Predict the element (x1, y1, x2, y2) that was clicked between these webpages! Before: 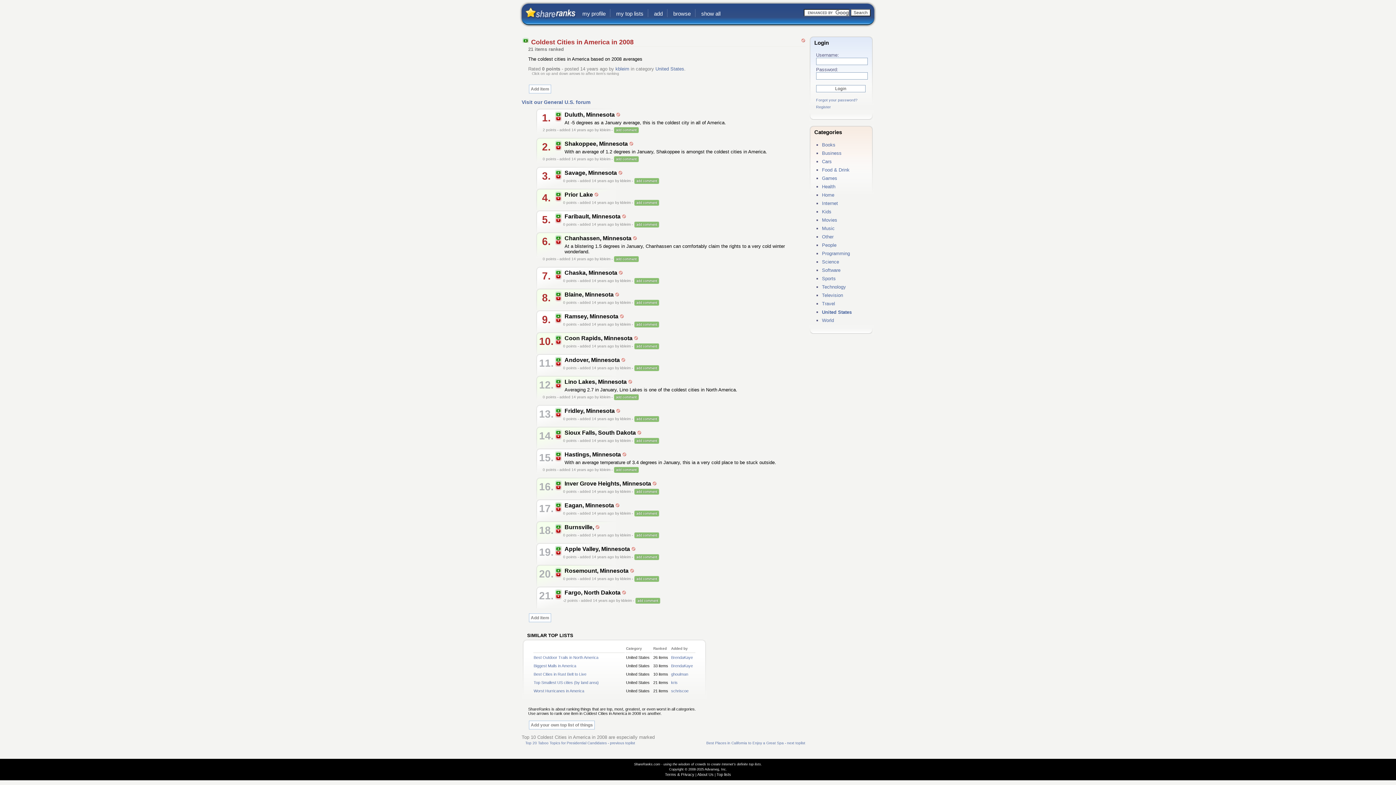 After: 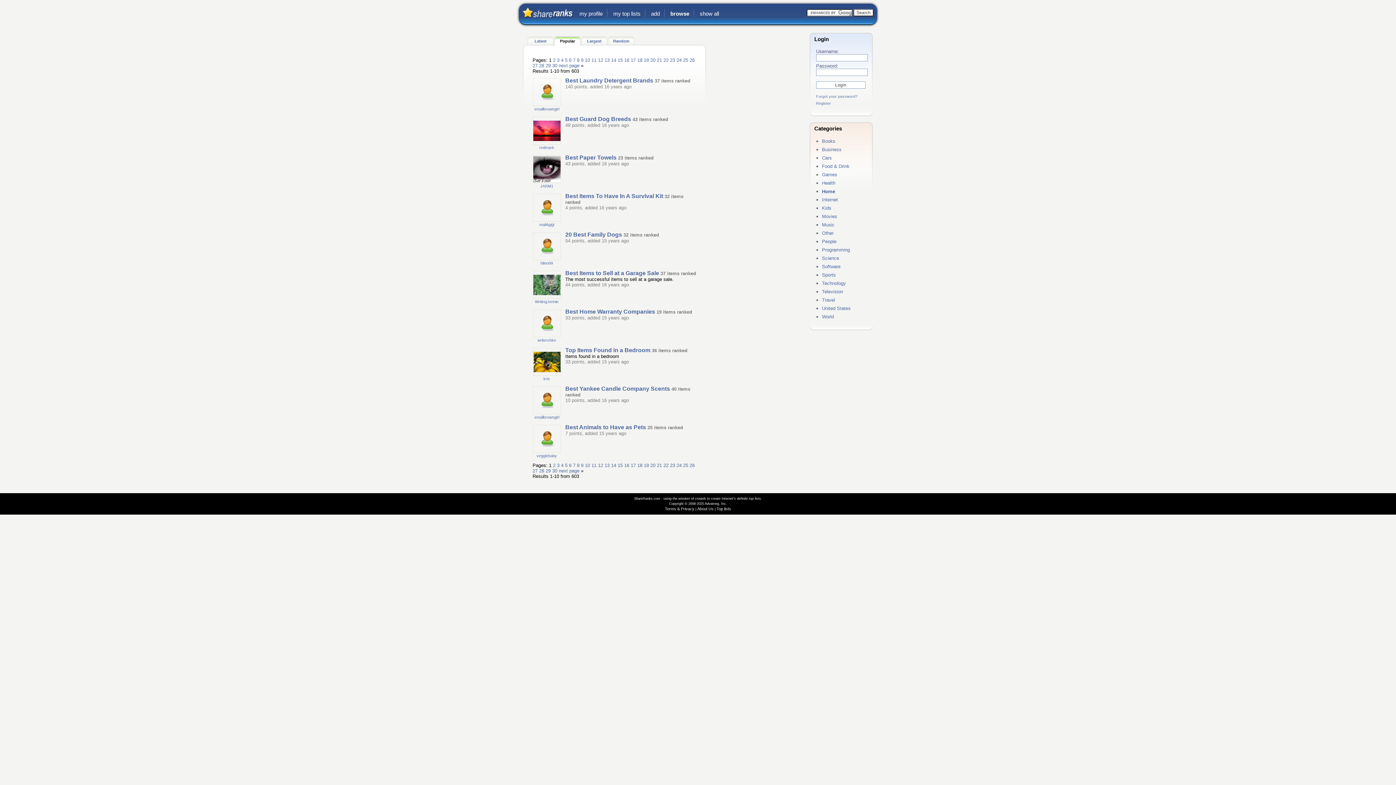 Action: bbox: (822, 192, 834, 197) label: Home